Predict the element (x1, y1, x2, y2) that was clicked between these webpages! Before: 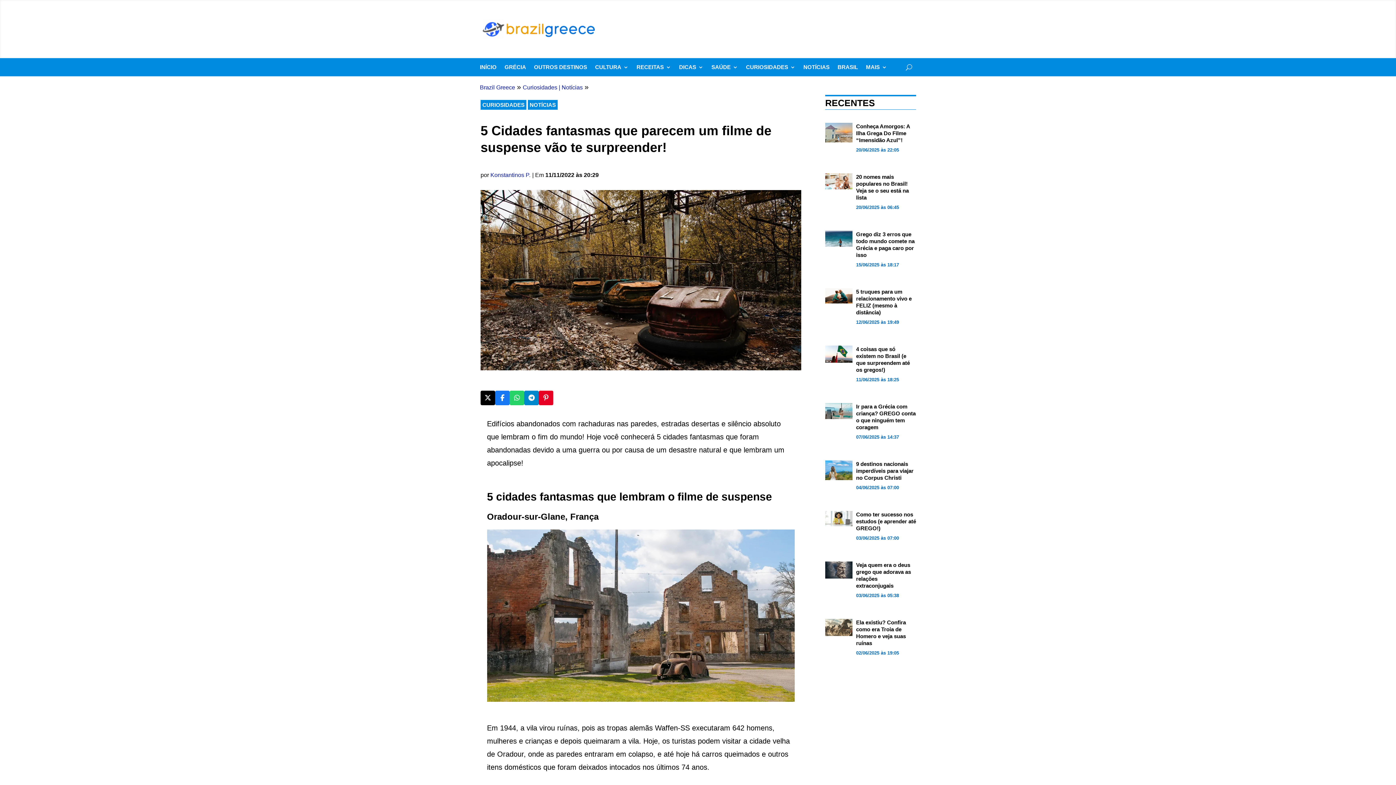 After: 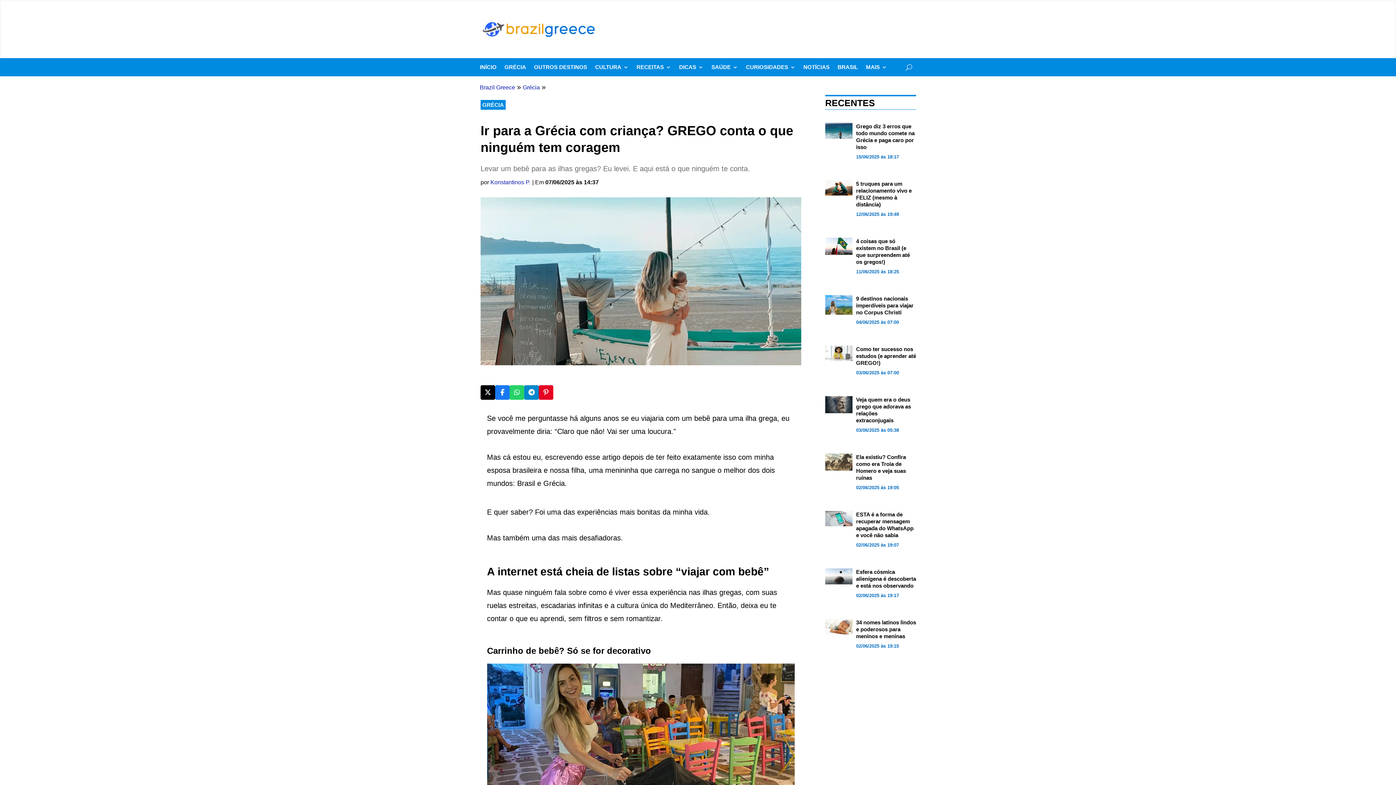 Action: bbox: (825, 403, 852, 419)